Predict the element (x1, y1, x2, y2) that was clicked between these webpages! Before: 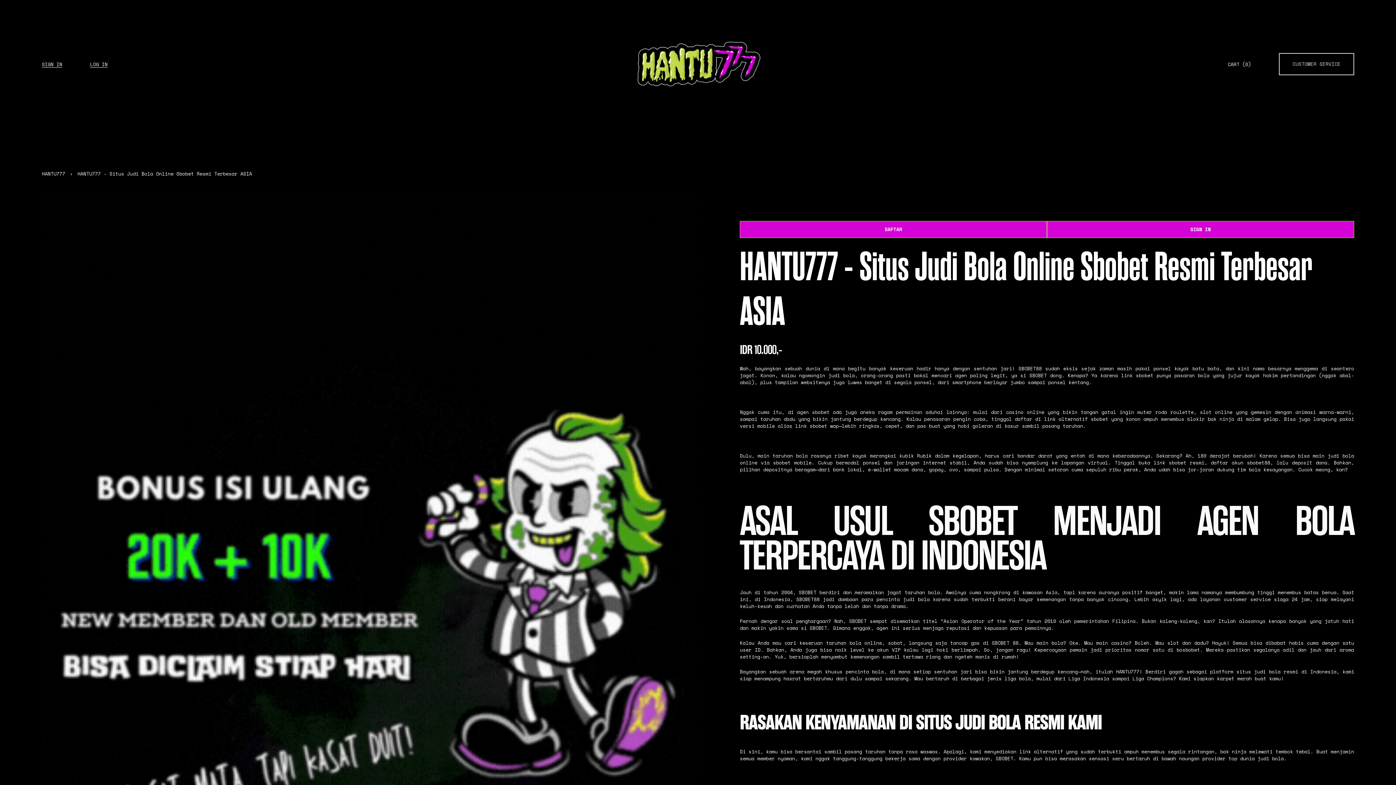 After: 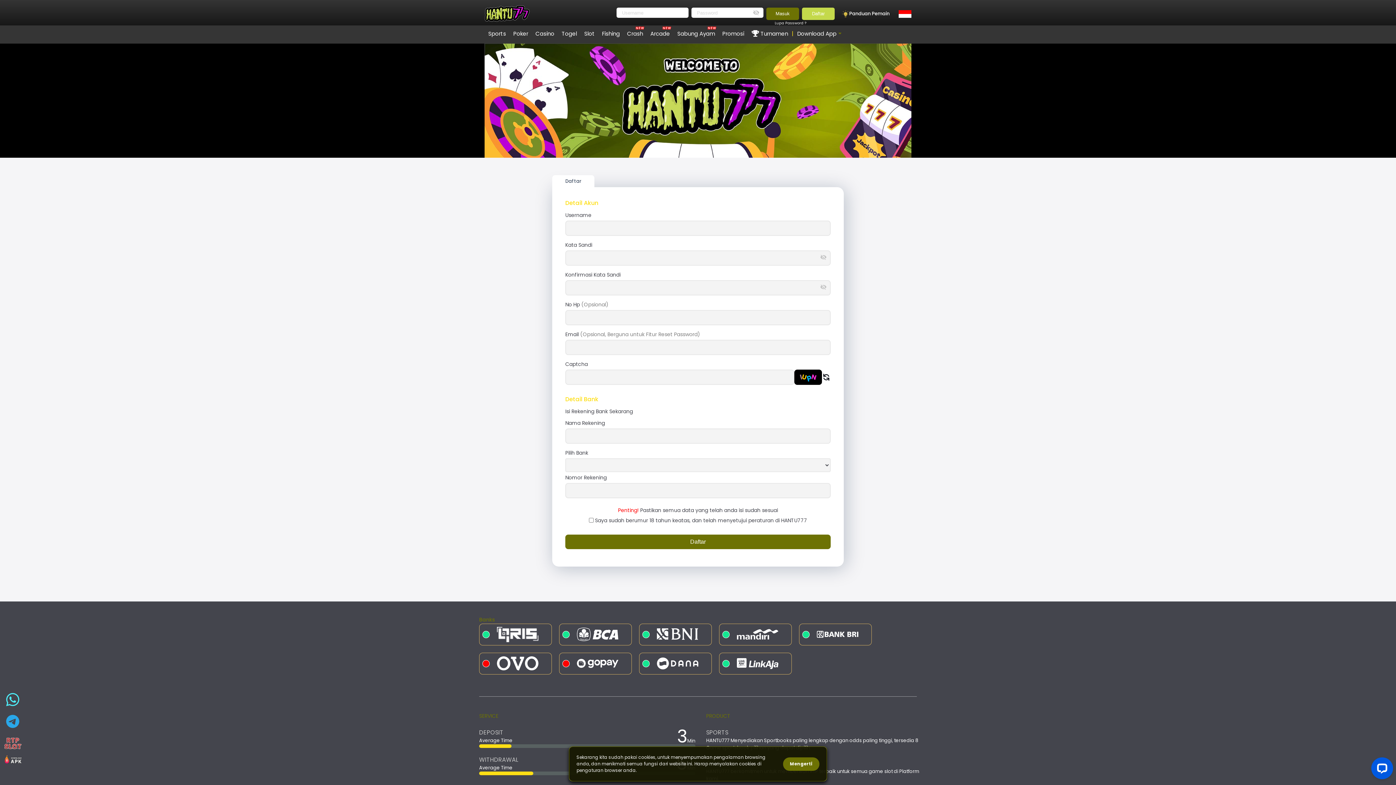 Action: bbox: (90, 60, 107, 67) label: LOG IN